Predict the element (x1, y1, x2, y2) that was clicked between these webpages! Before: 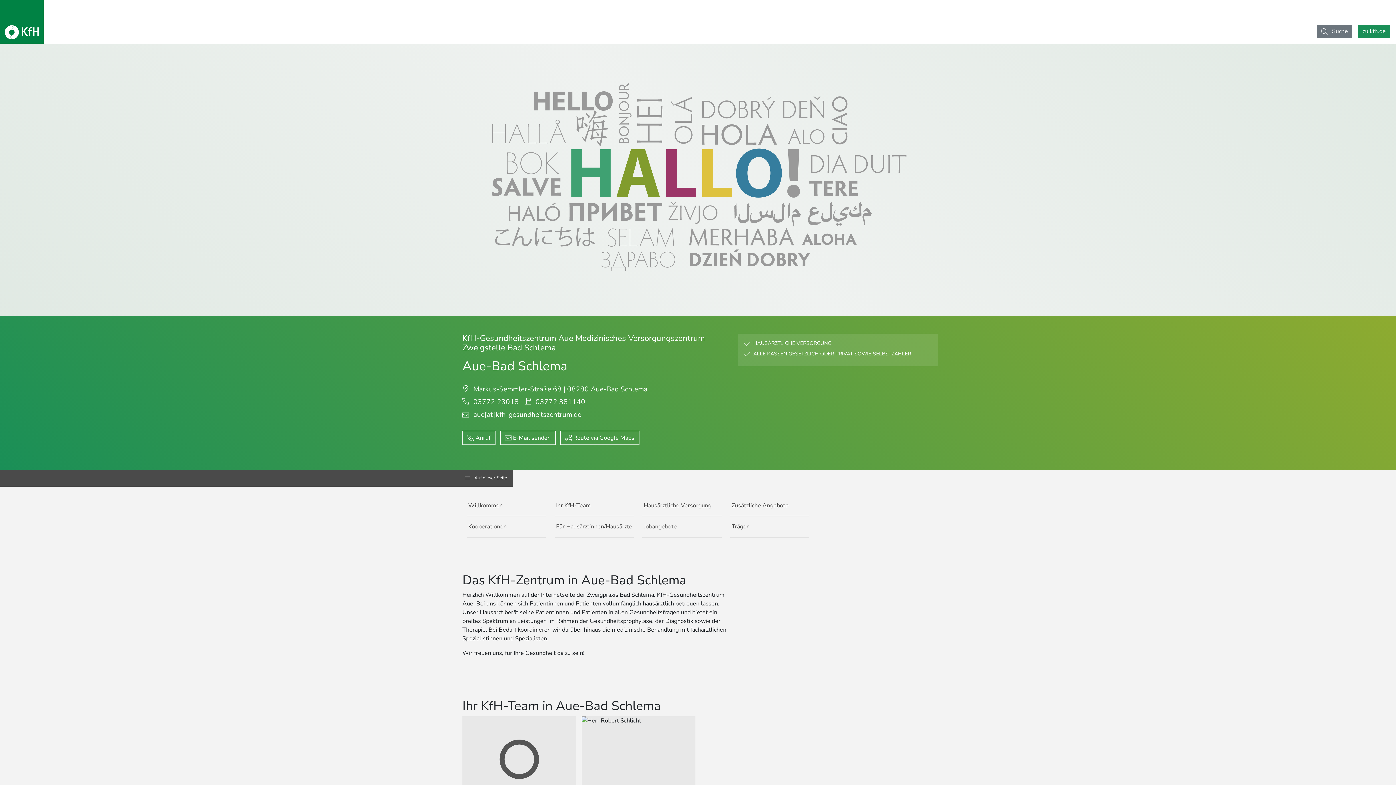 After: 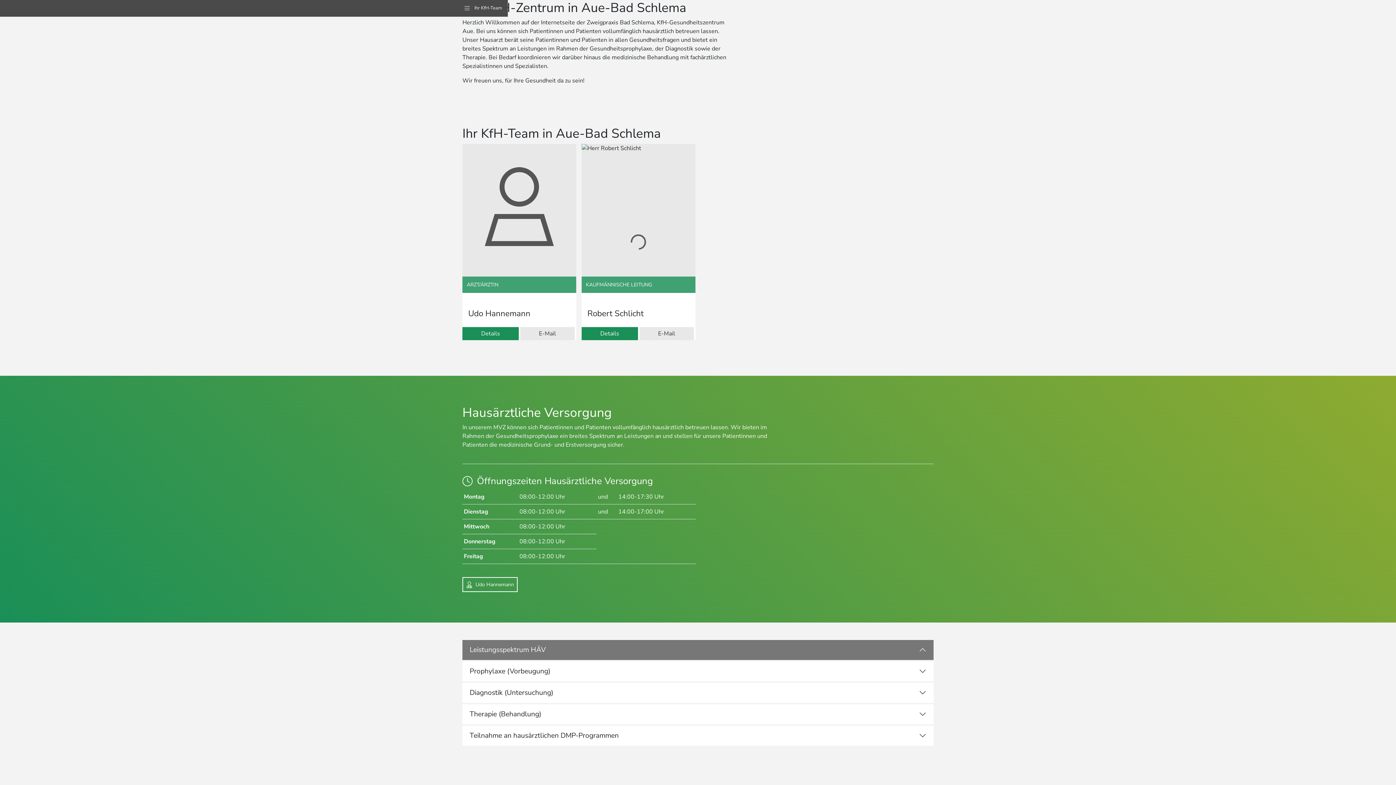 Action: label: Willkommen bbox: (466, 495, 546, 516)